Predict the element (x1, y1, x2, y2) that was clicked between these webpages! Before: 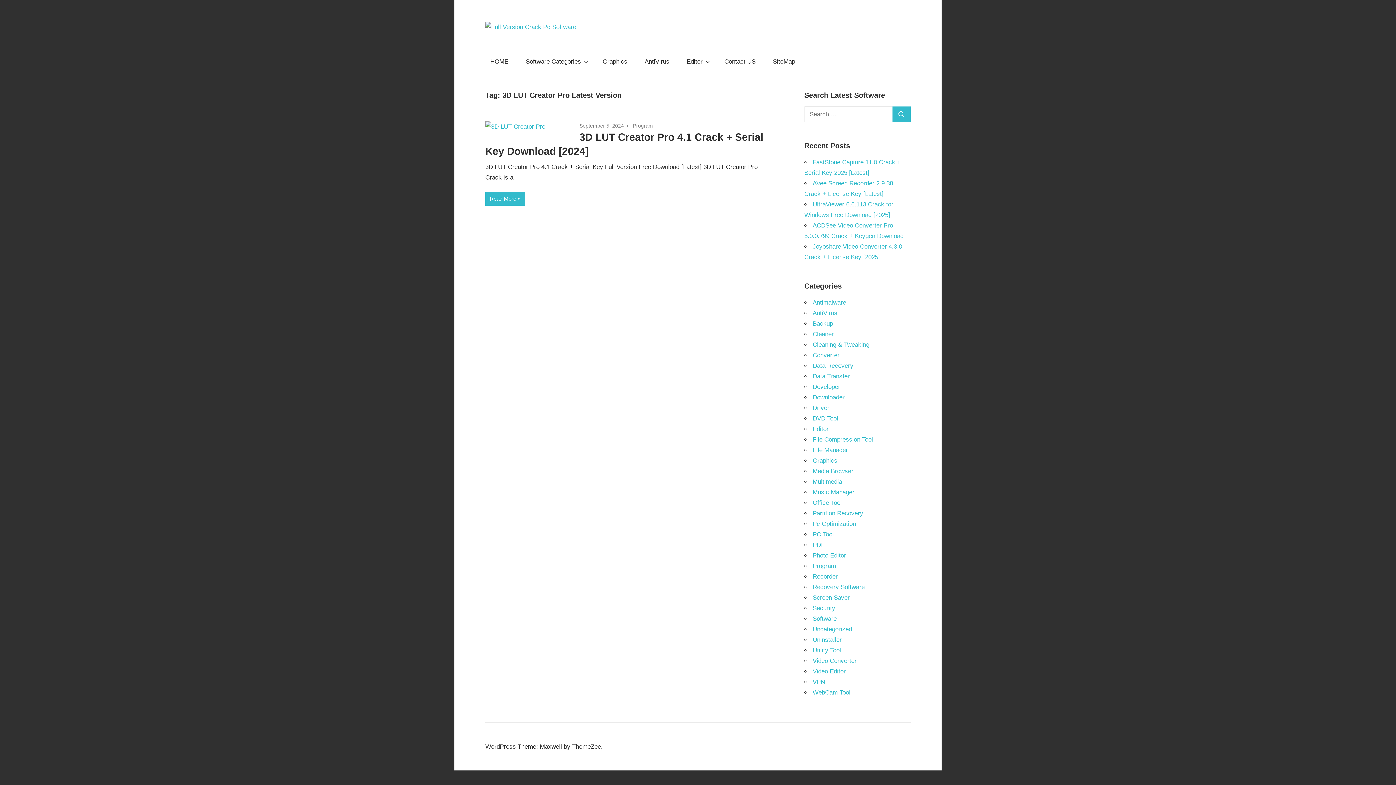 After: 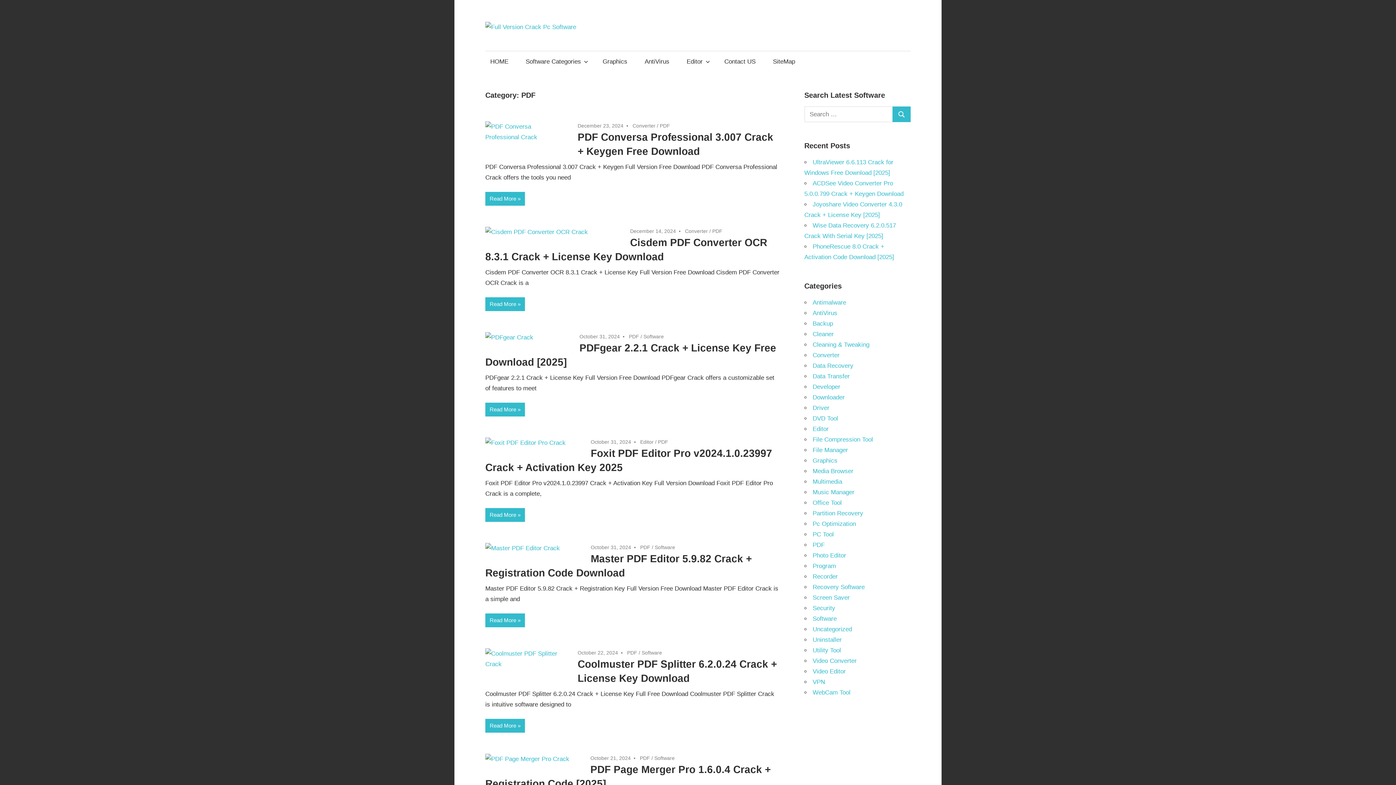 Action: label: PDF bbox: (812, 541, 824, 548)